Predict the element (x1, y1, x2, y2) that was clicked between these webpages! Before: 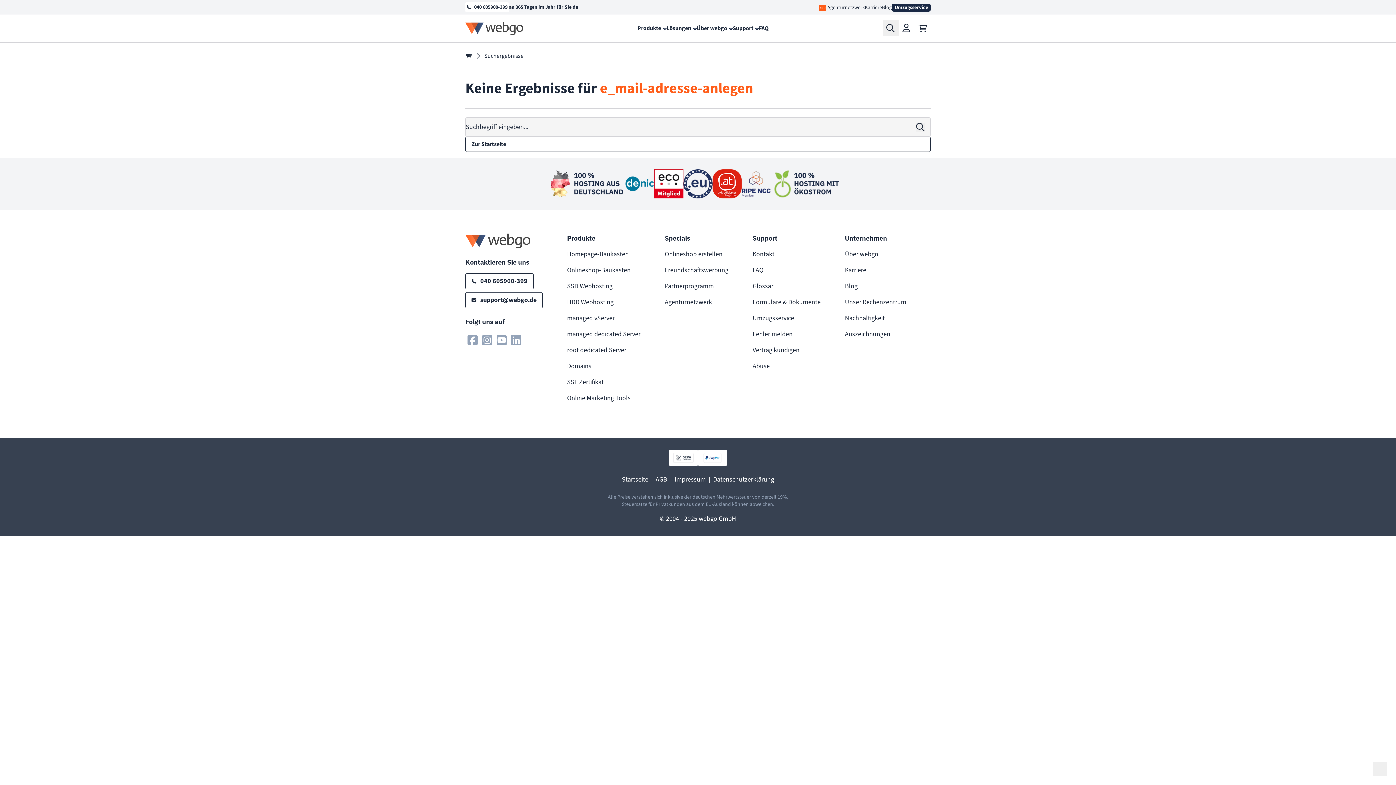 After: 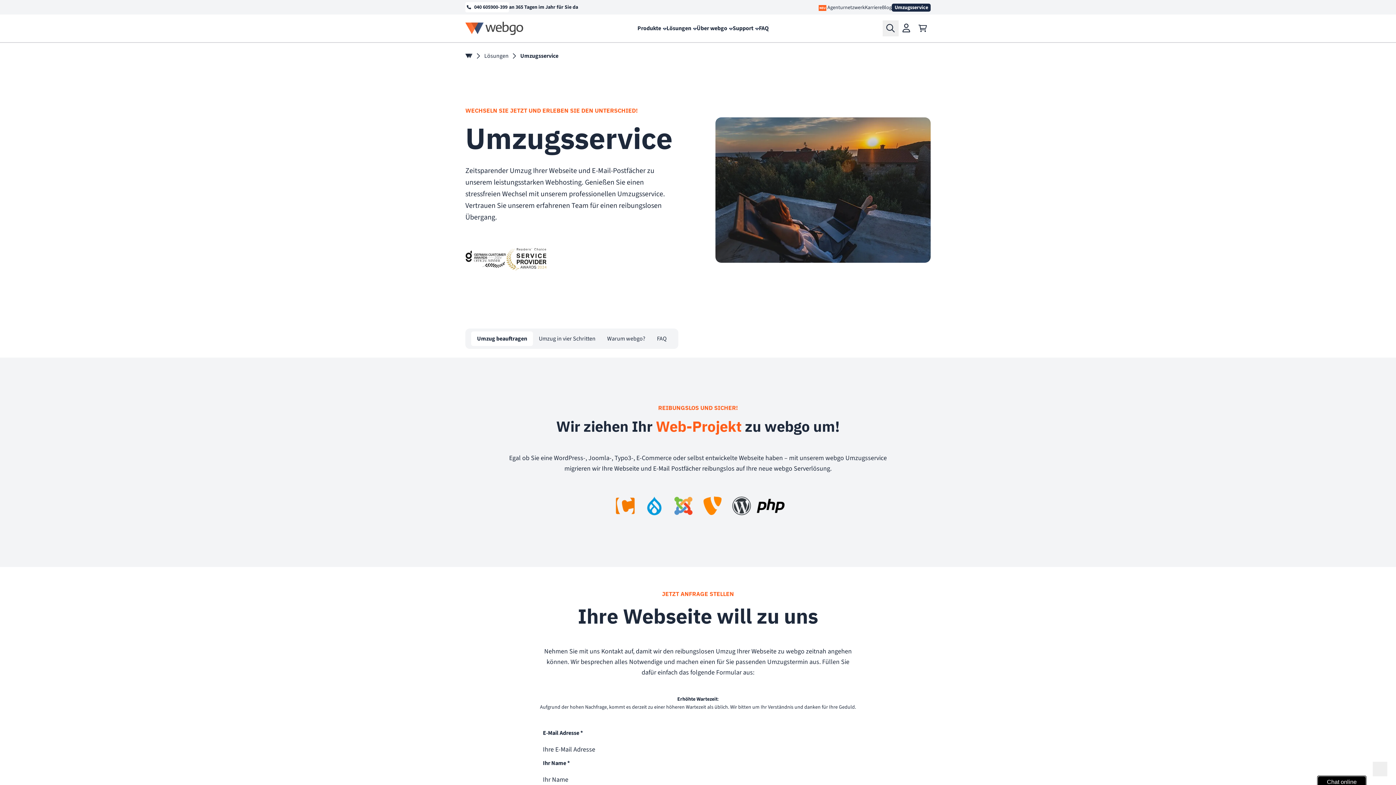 Action: label: Umzugsservice bbox: (752, 313, 794, 322)